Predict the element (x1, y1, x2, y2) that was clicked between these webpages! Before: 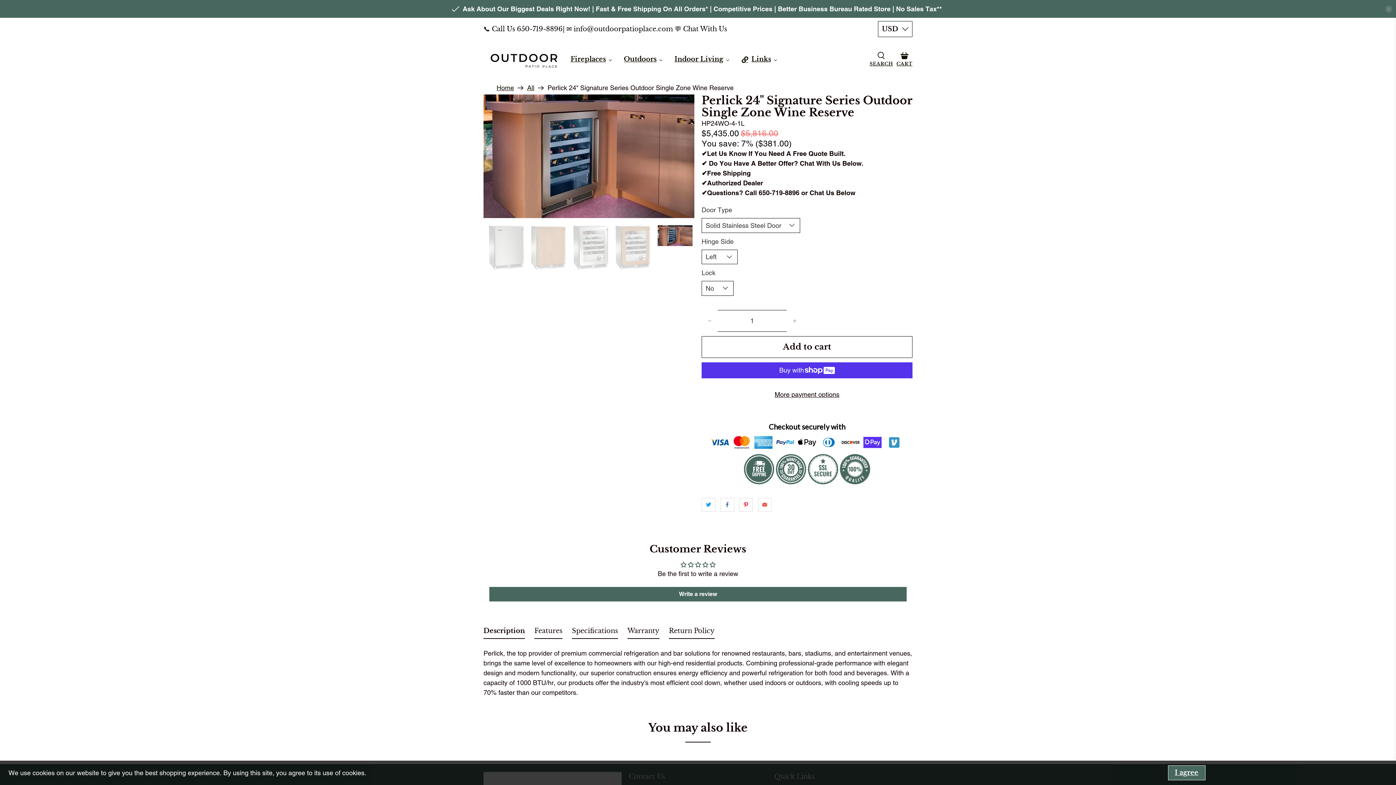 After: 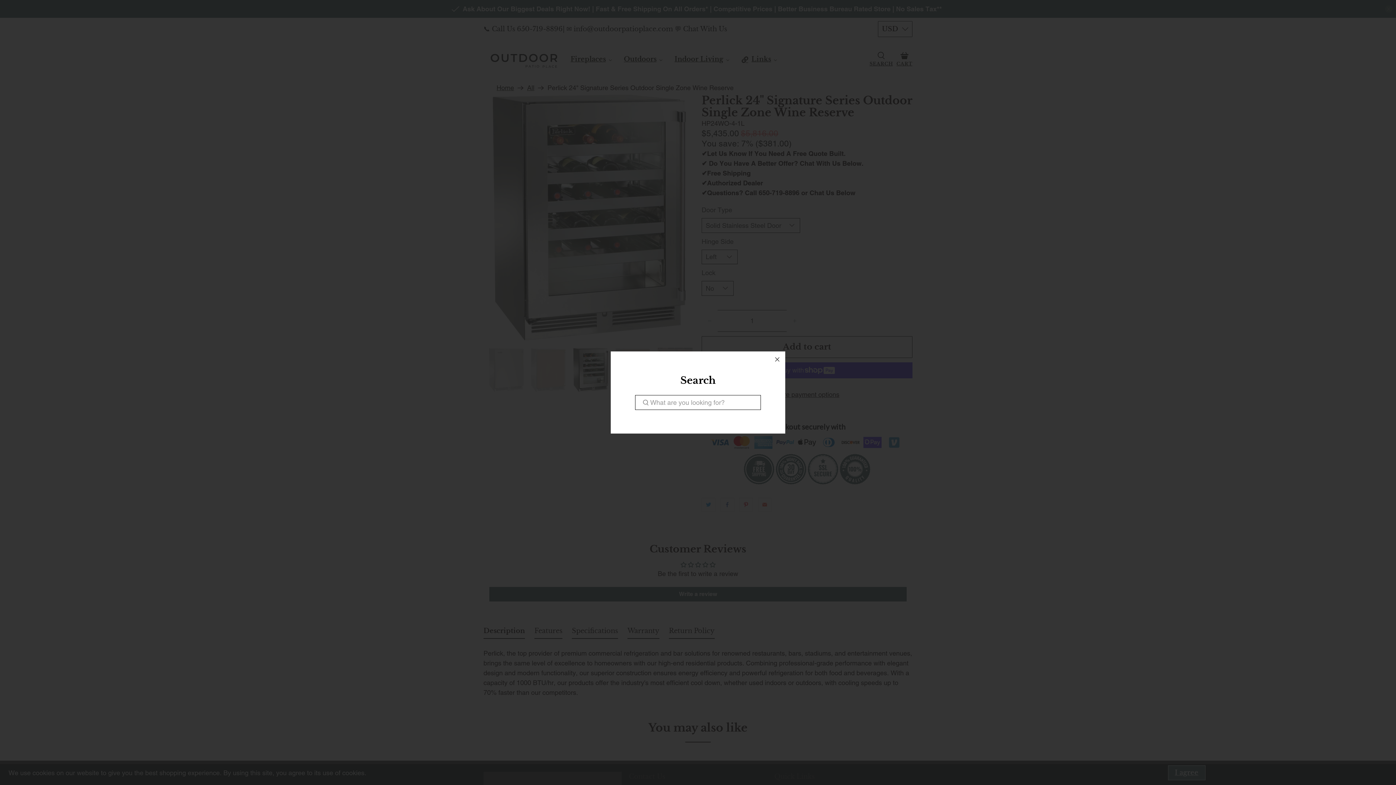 Action: label: SEARCH bbox: (868, 40, 894, 78)